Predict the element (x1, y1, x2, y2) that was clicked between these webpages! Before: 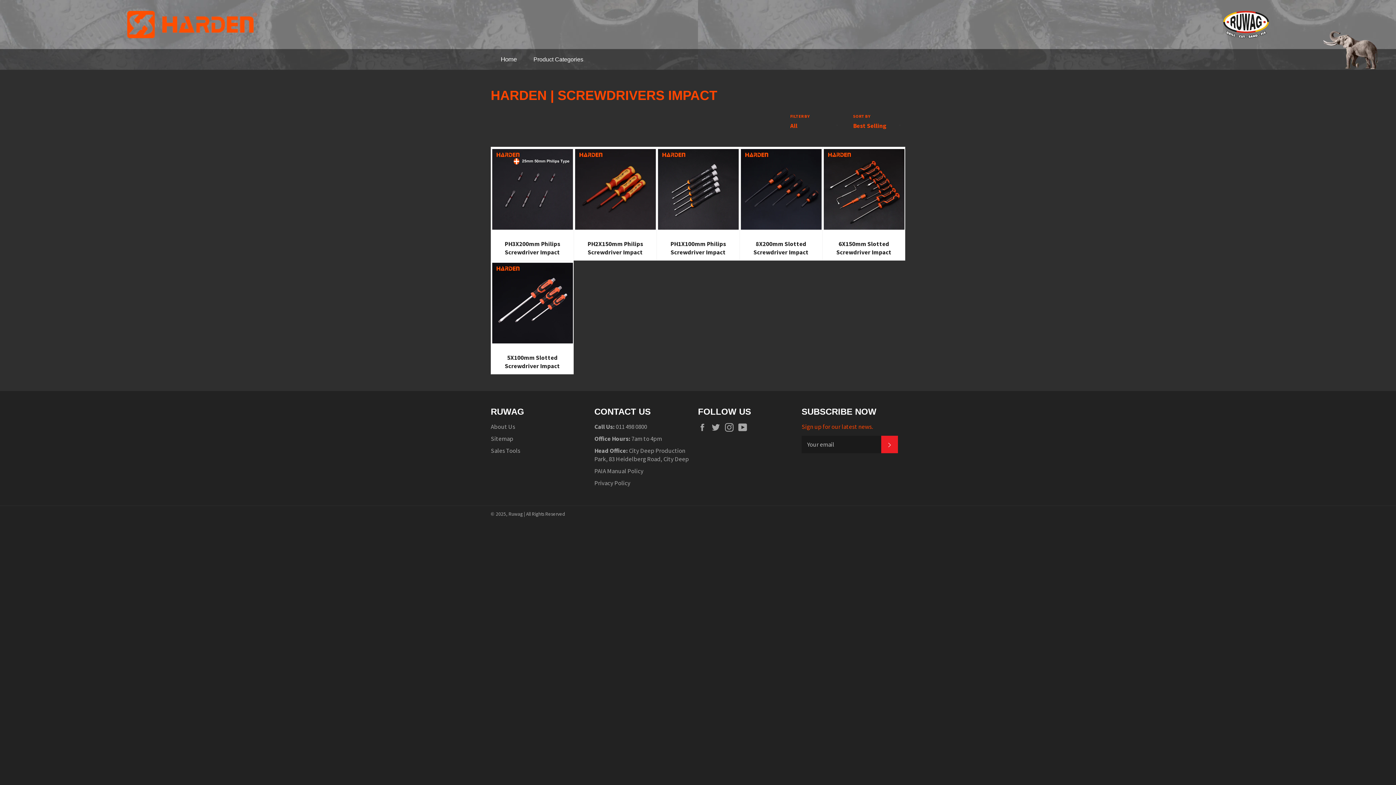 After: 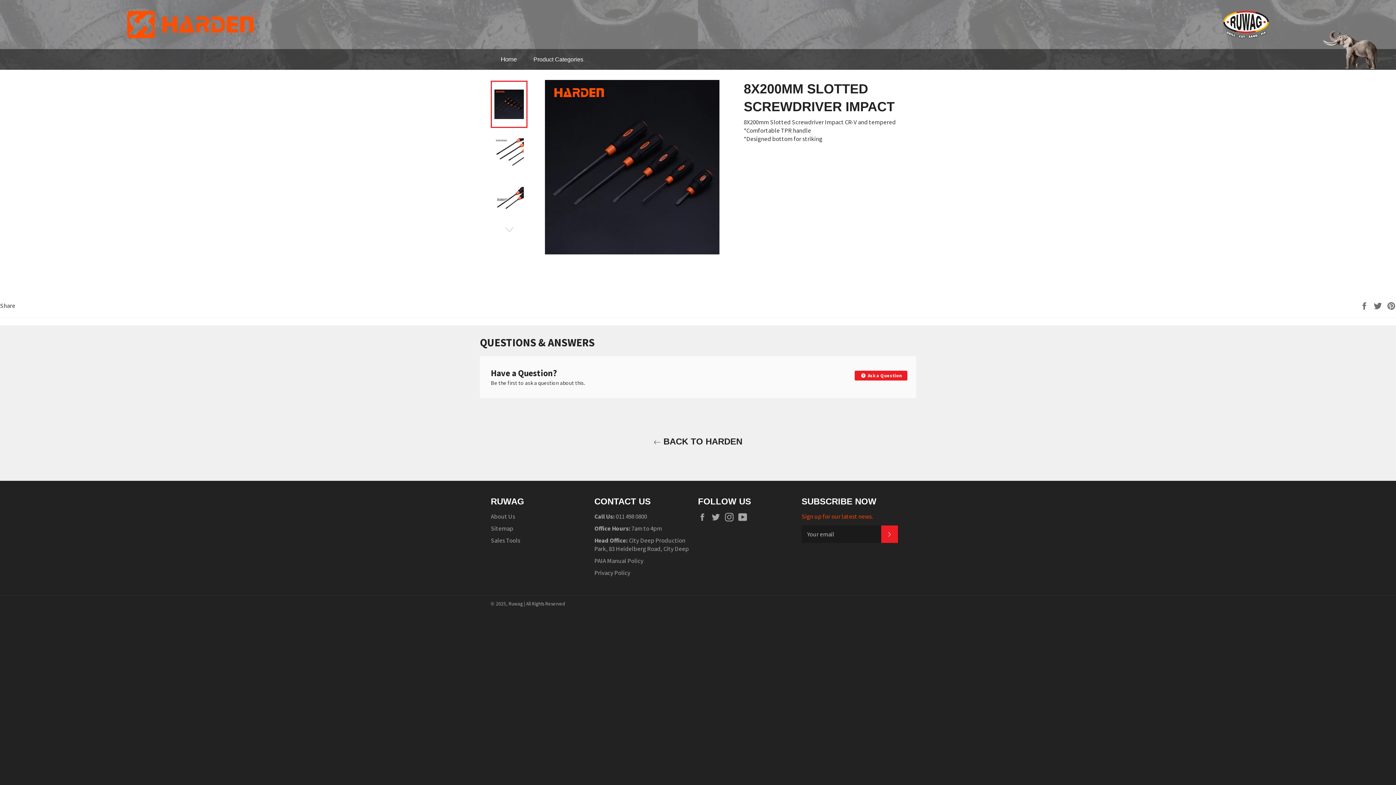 Action: label: 8X200mm Slotted Screwdriver Impact
Regular Price bbox: (739, 147, 822, 260)